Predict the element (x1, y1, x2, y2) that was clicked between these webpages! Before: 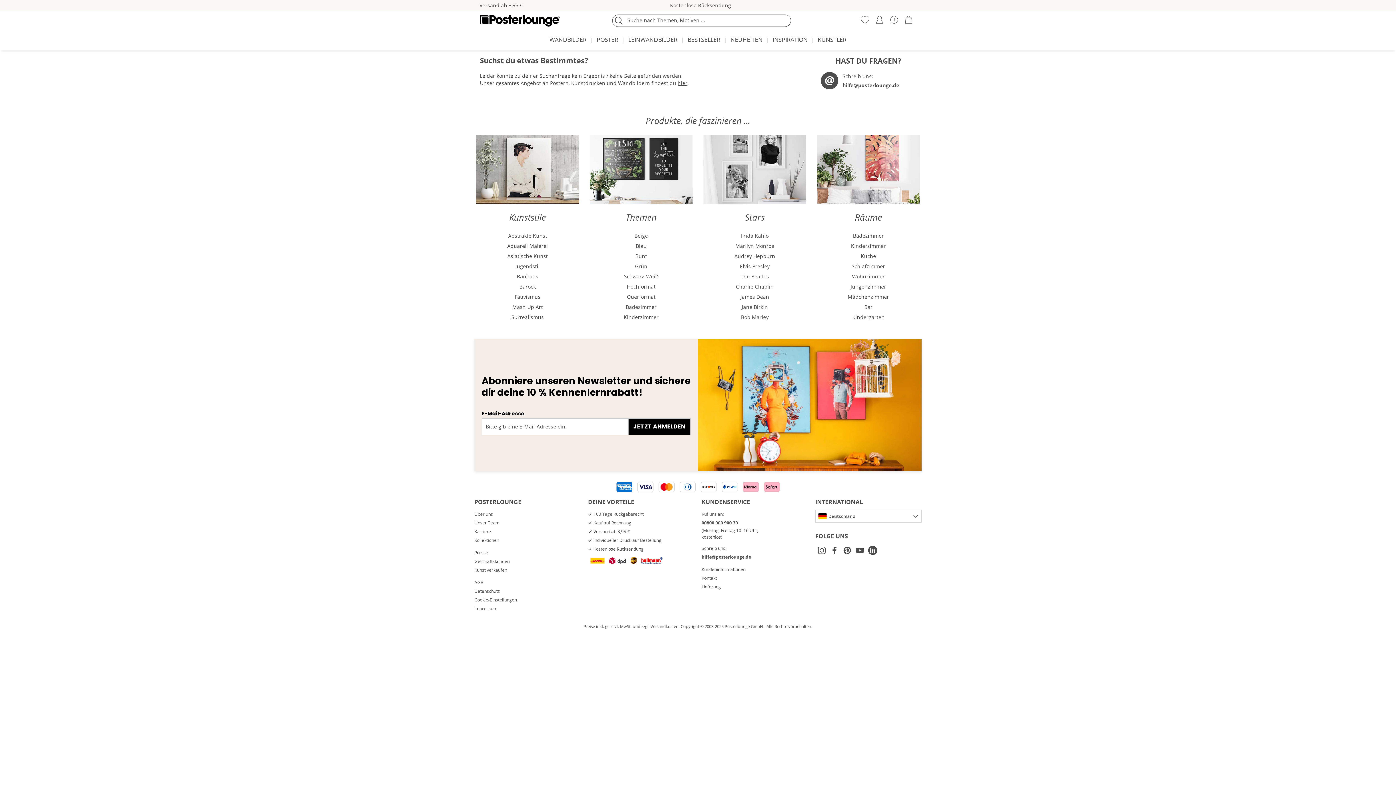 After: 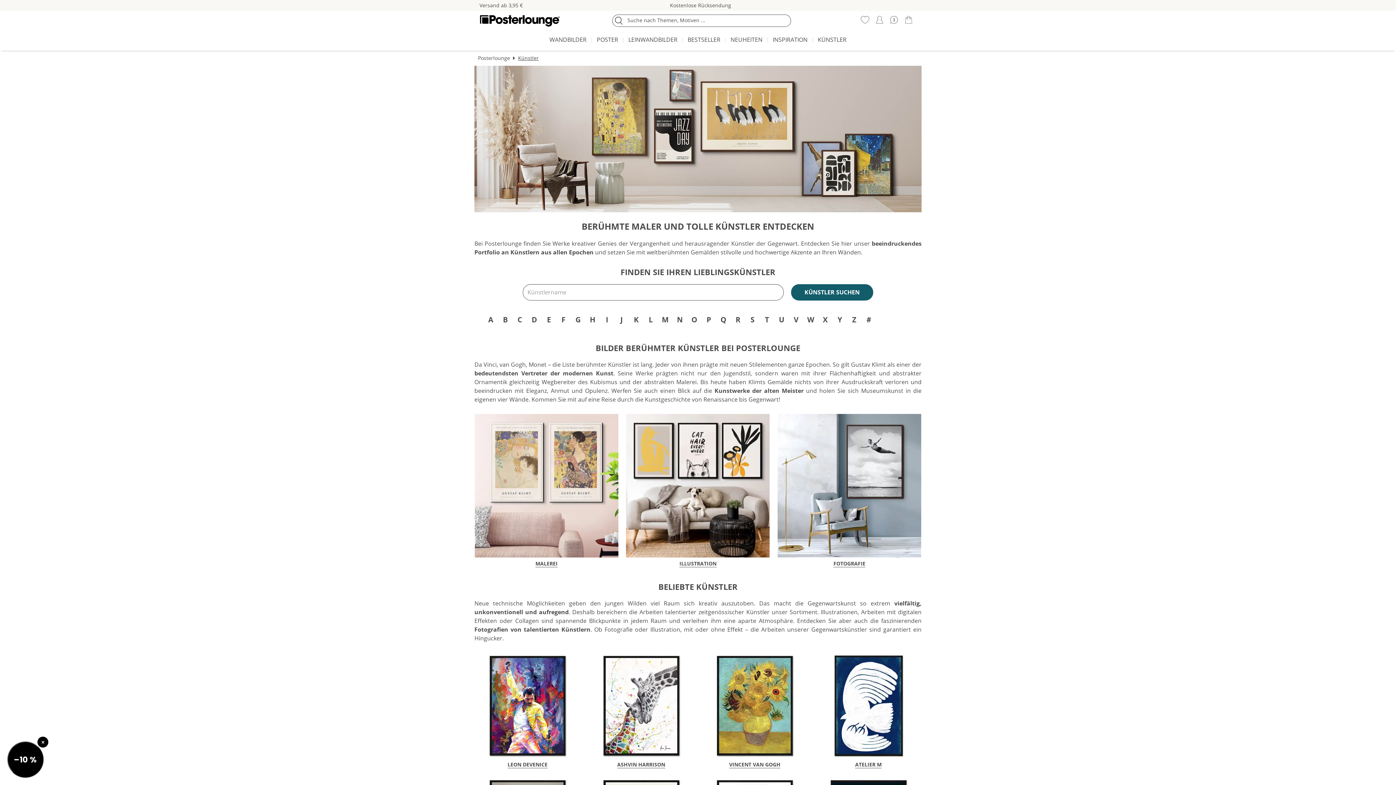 Action: label: KÜNSTLER bbox: (814, 32, 850, 48)